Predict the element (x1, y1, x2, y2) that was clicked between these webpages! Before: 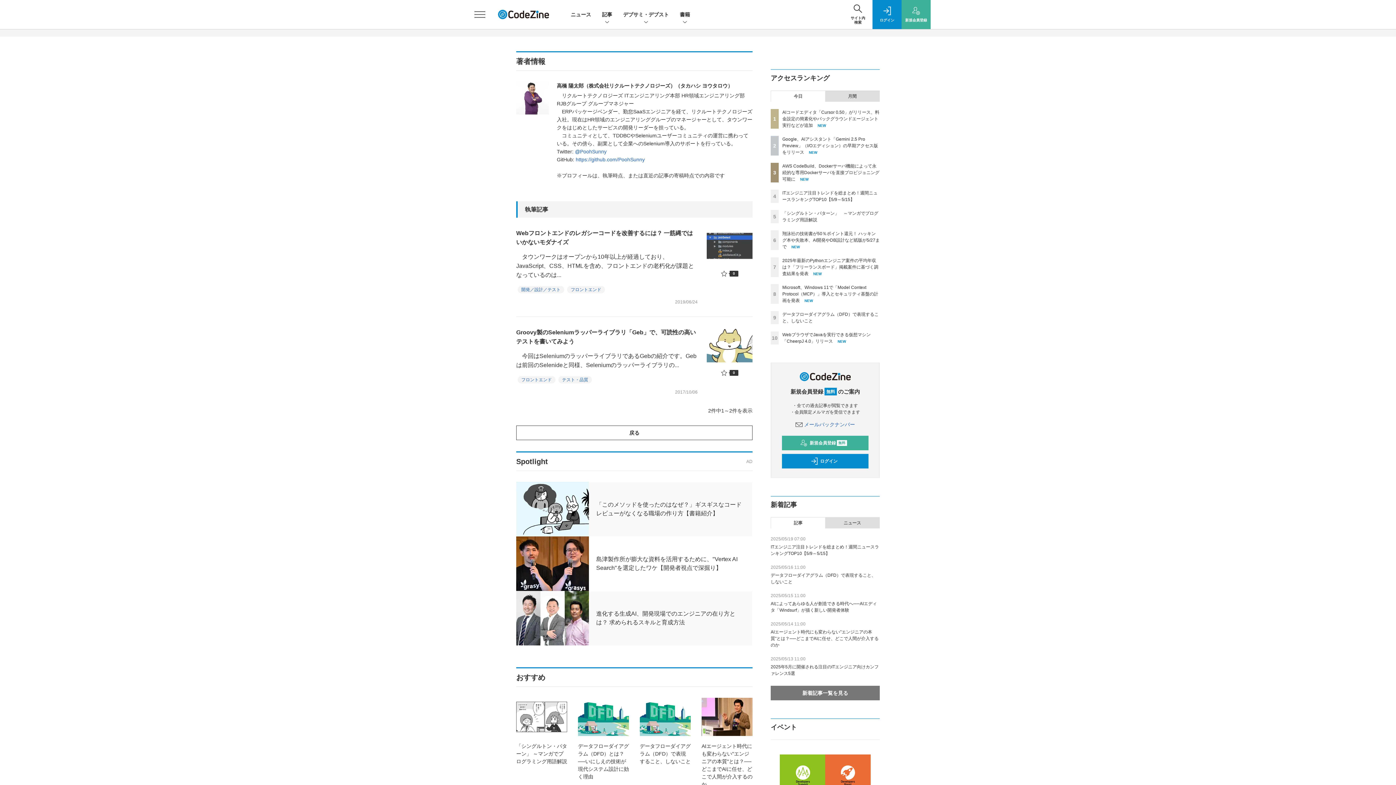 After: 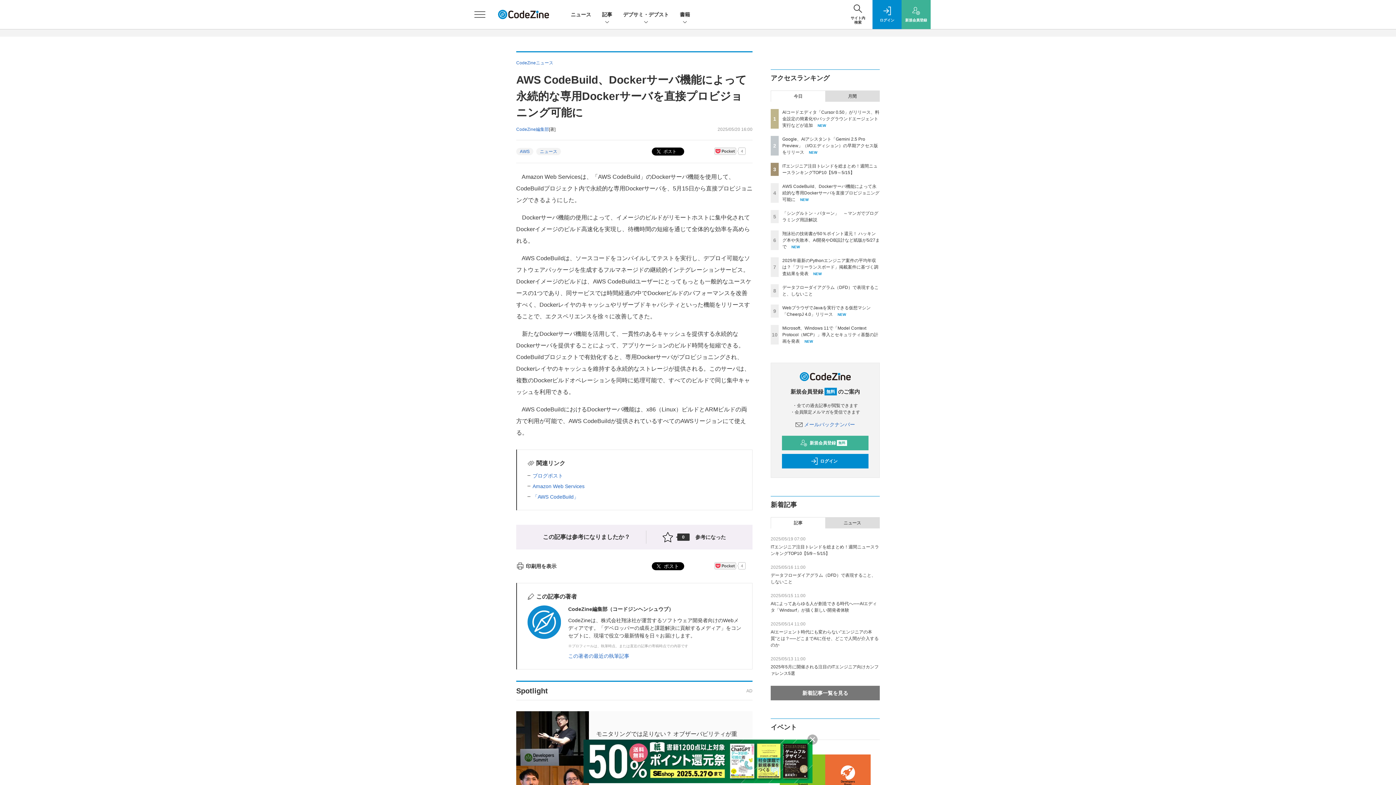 Action: bbox: (782, 163, 879, 181) label: AWS CodeBuild、Dockerサーバ機能によって永続的な専用Dockerサーバを直接プロビジョニング可能に